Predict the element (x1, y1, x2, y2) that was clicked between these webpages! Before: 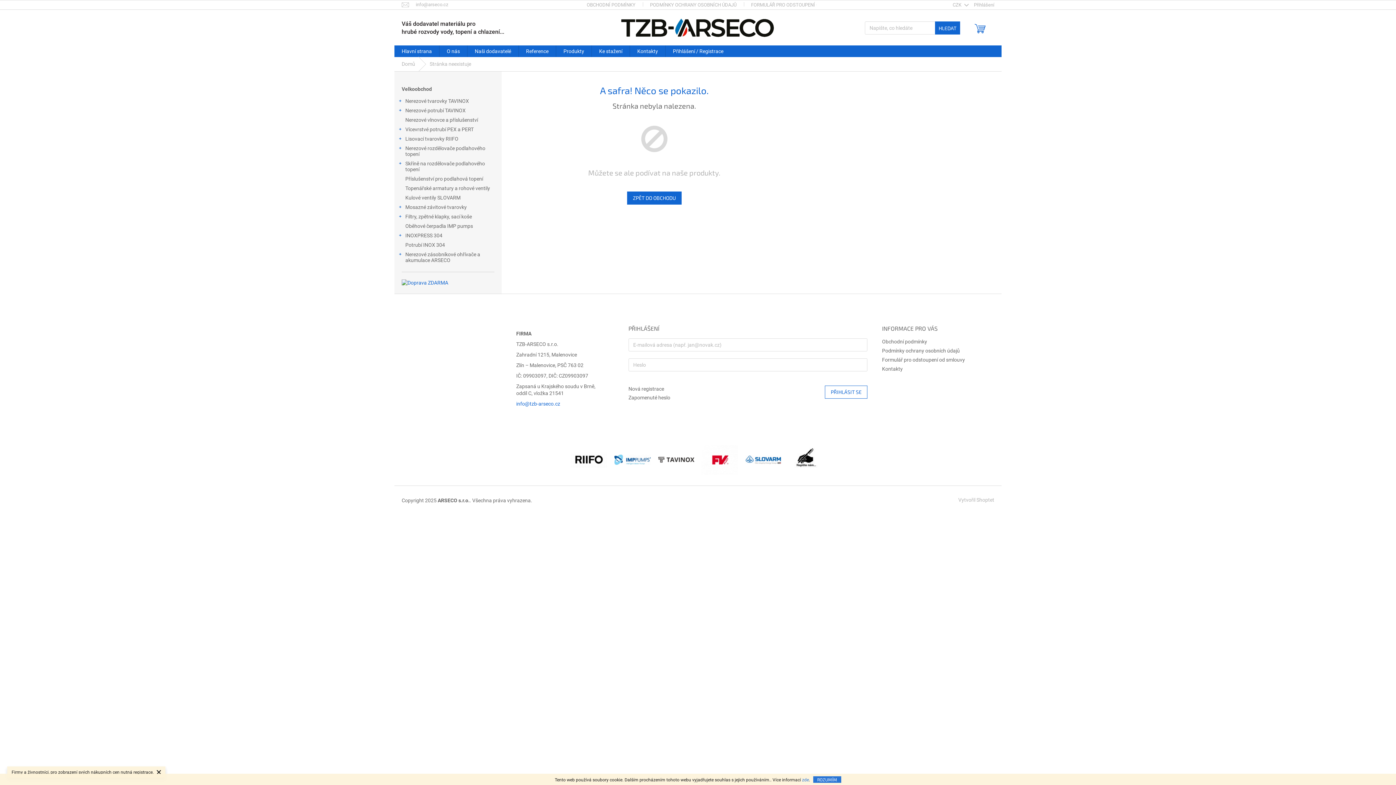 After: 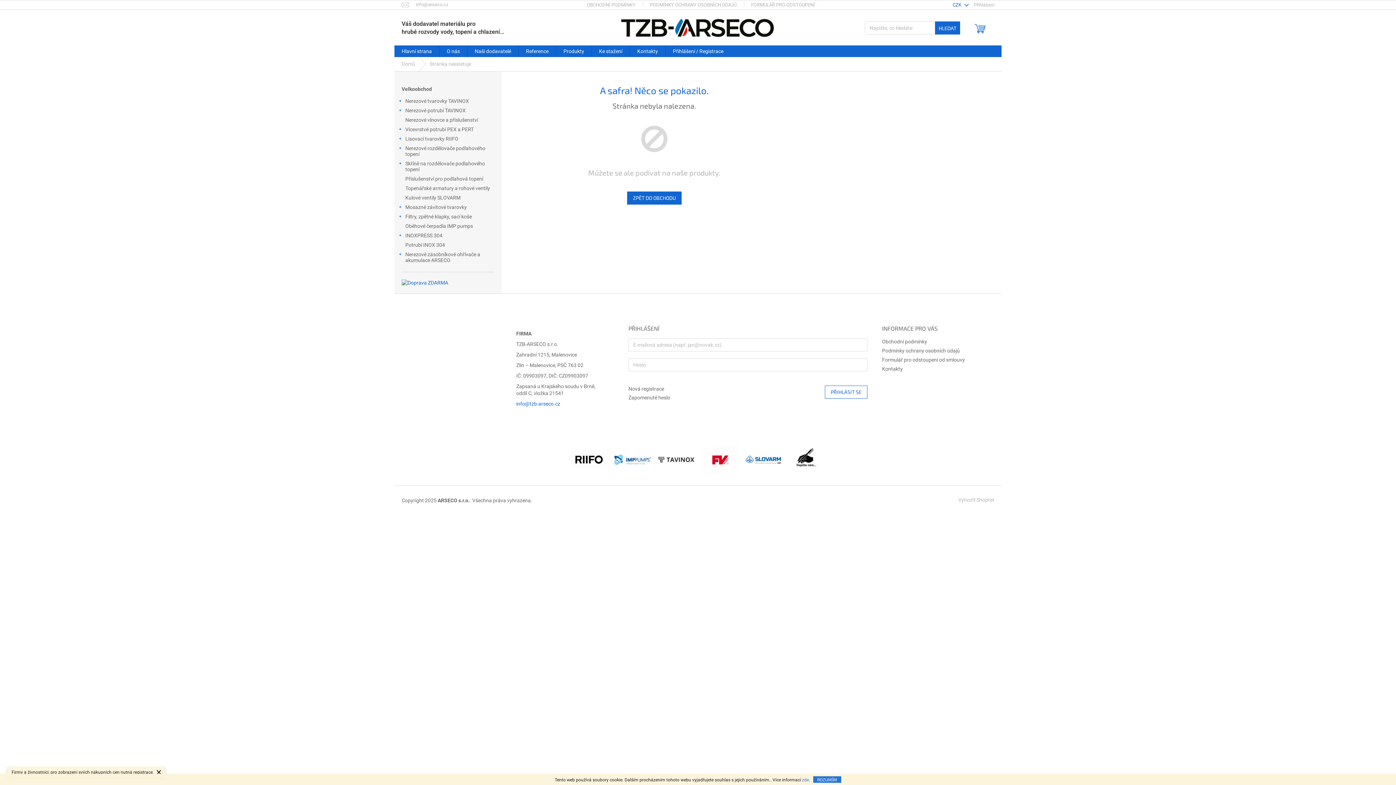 Action: bbox: (950, 1, 970, 8) label: CZK 